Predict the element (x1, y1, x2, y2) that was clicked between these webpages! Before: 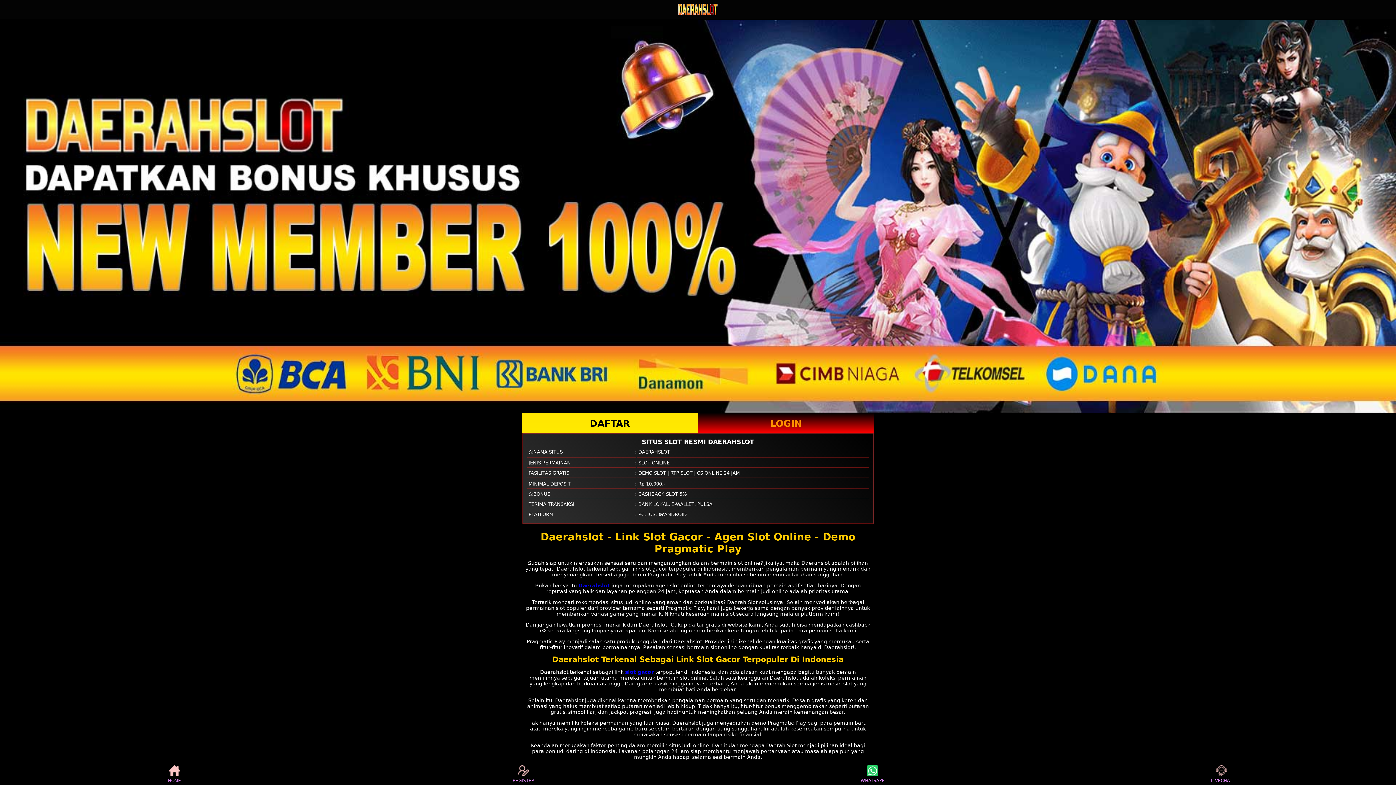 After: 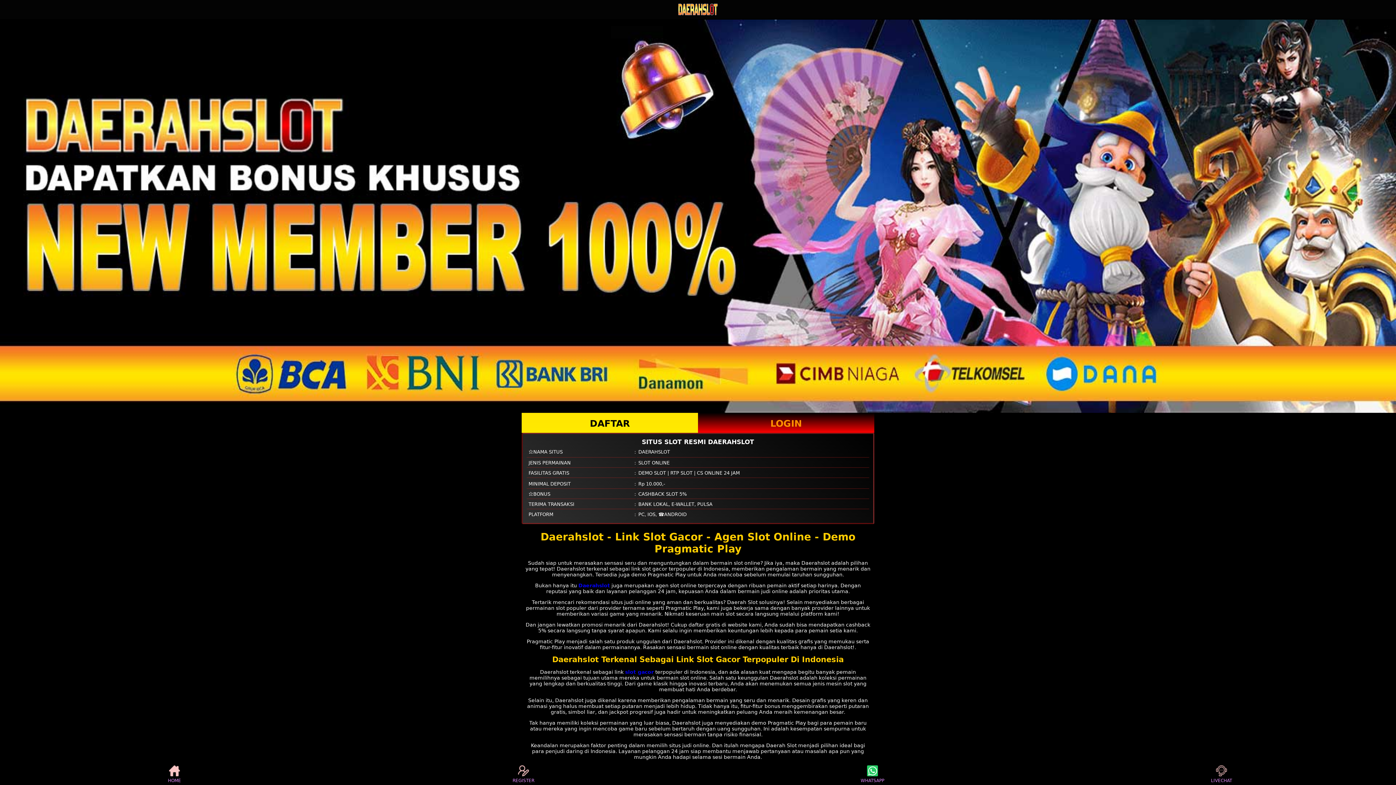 Action: label: LIVECHAT bbox: (1208, 765, 1235, 783)